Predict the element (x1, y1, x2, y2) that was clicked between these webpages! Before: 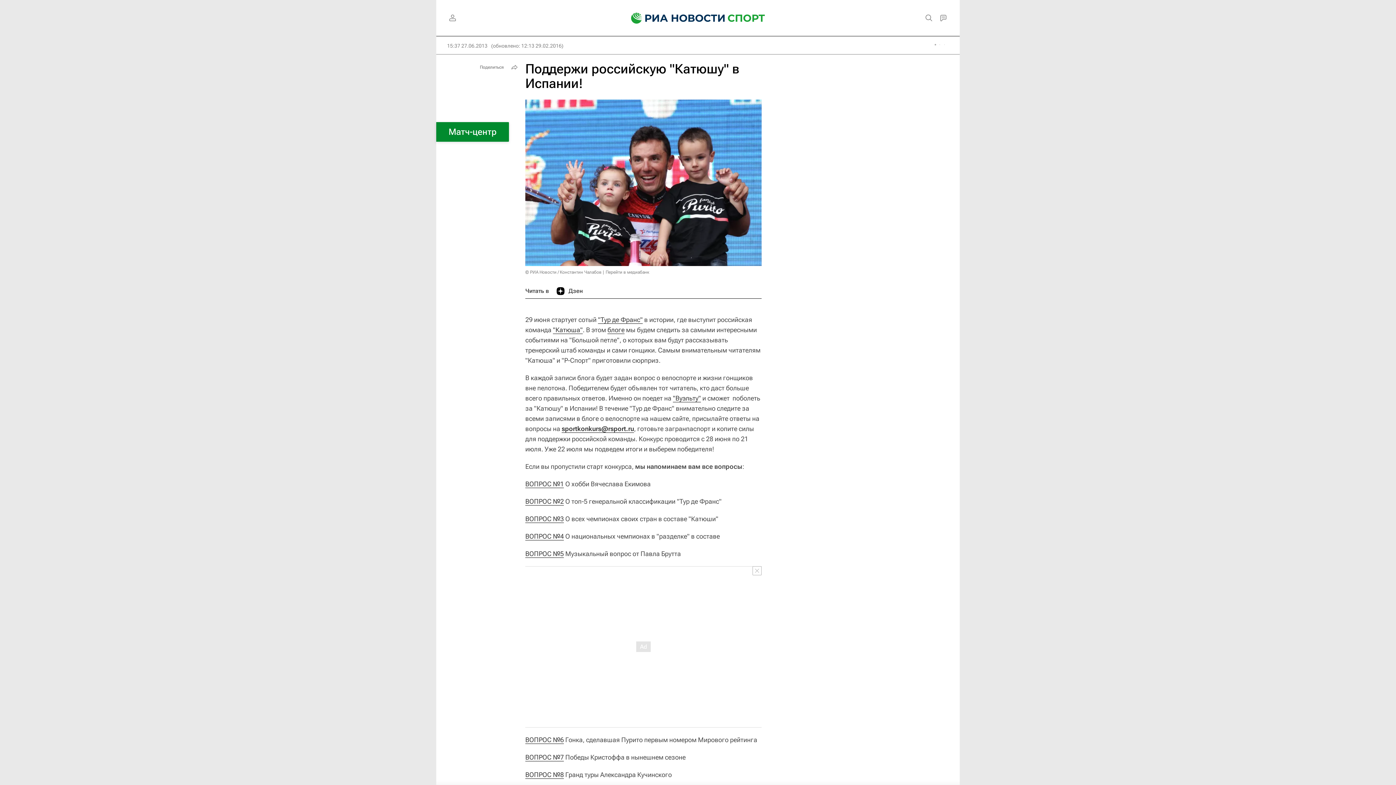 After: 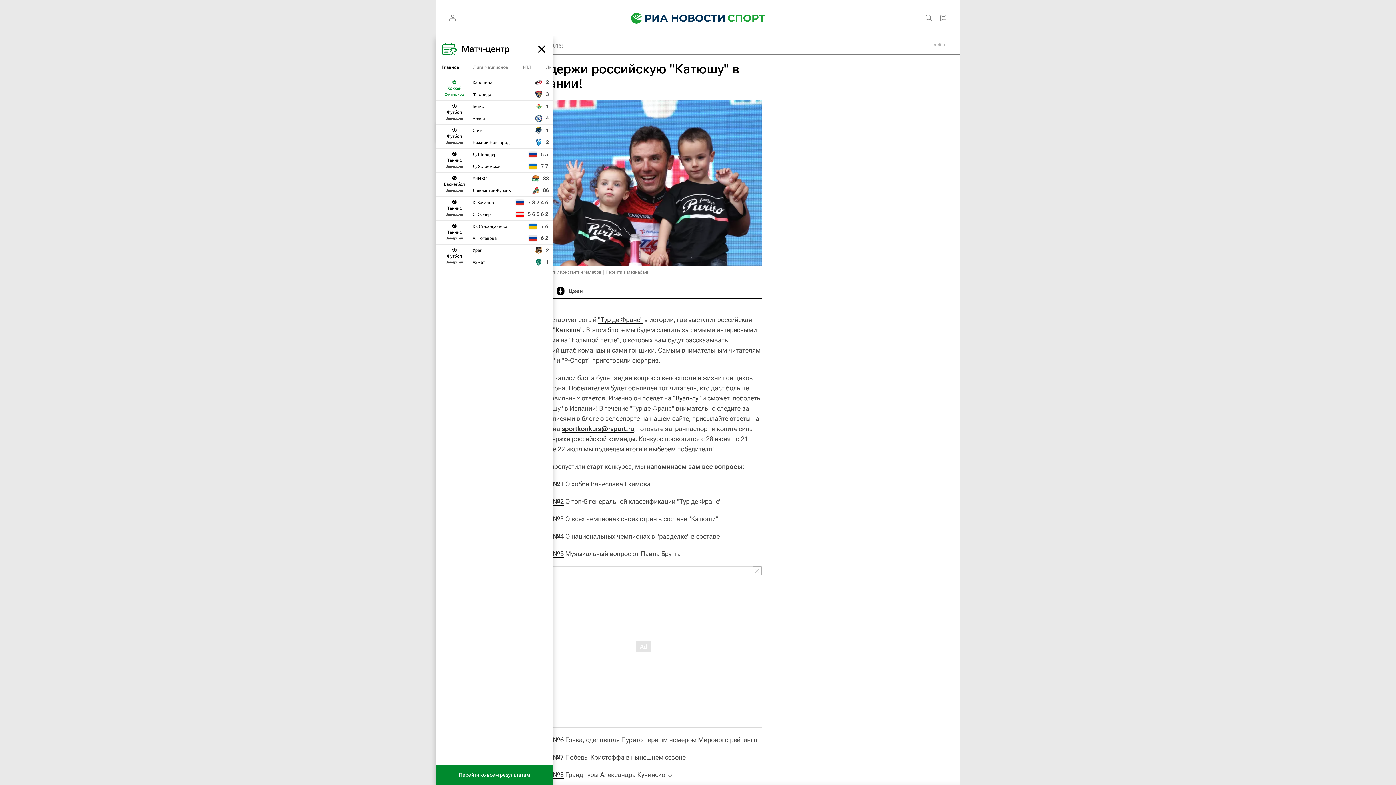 Action: bbox: (436, 122, 509, 141) label: Матч-центр